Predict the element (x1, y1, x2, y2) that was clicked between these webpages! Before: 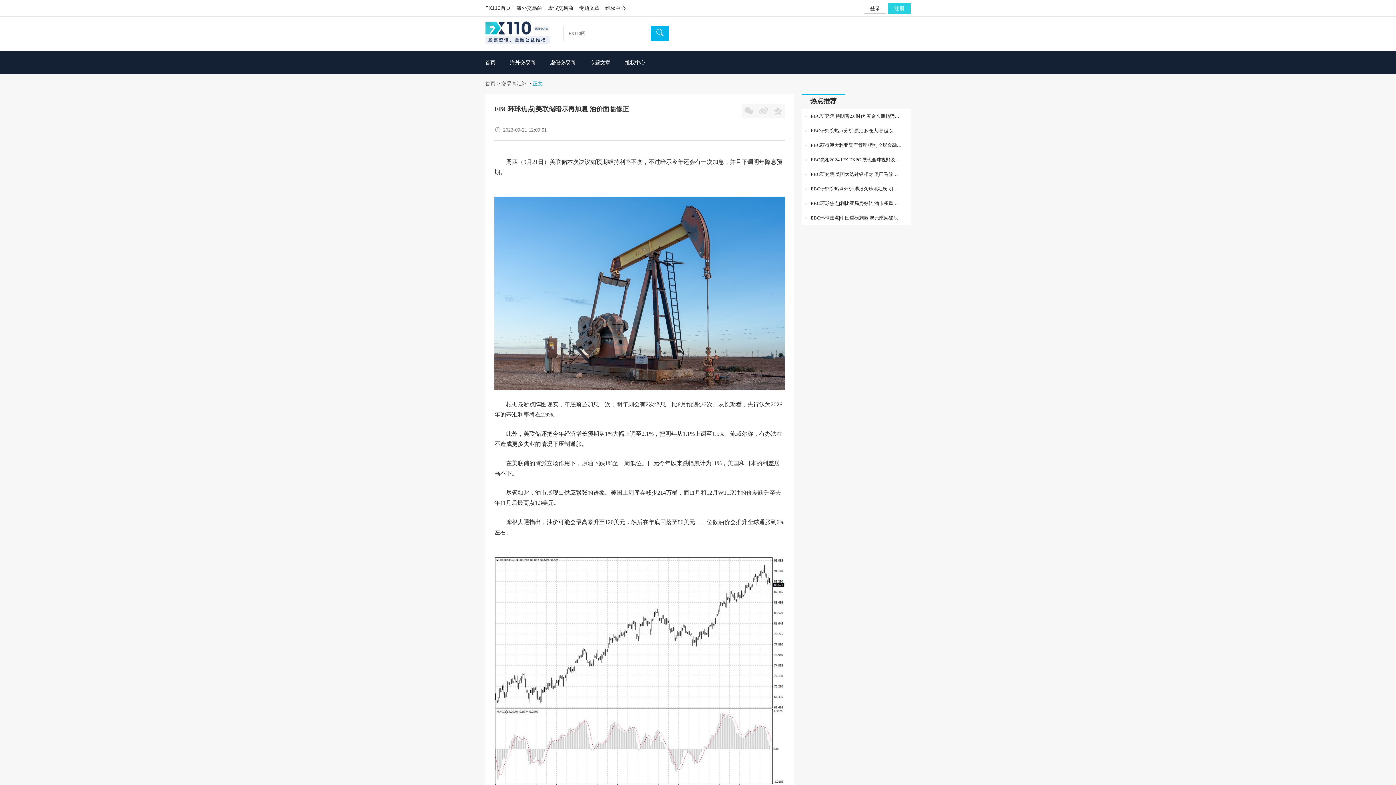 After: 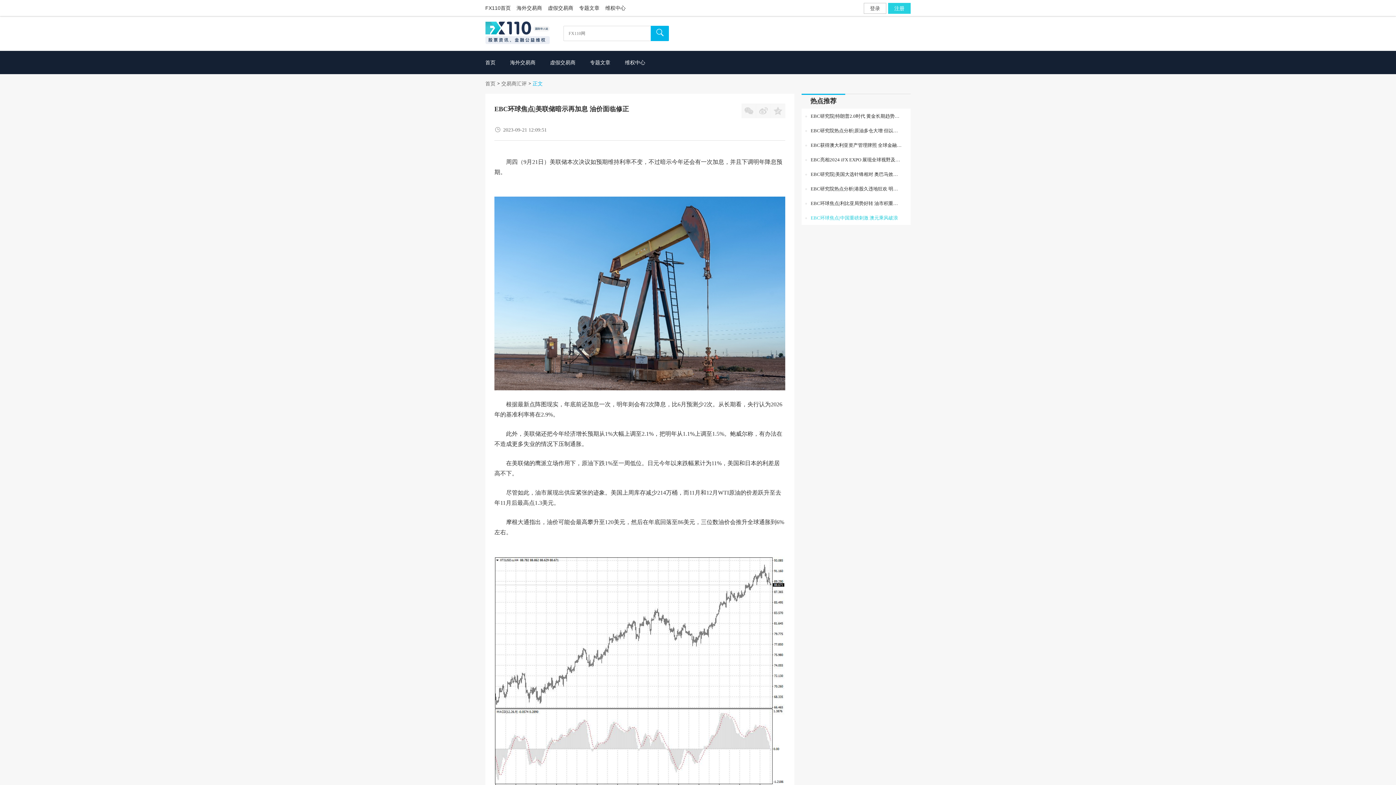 Action: bbox: (805, 214, 901, 220) label: EBC环球焦点|中国重磅刺激 澳元乘风破浪